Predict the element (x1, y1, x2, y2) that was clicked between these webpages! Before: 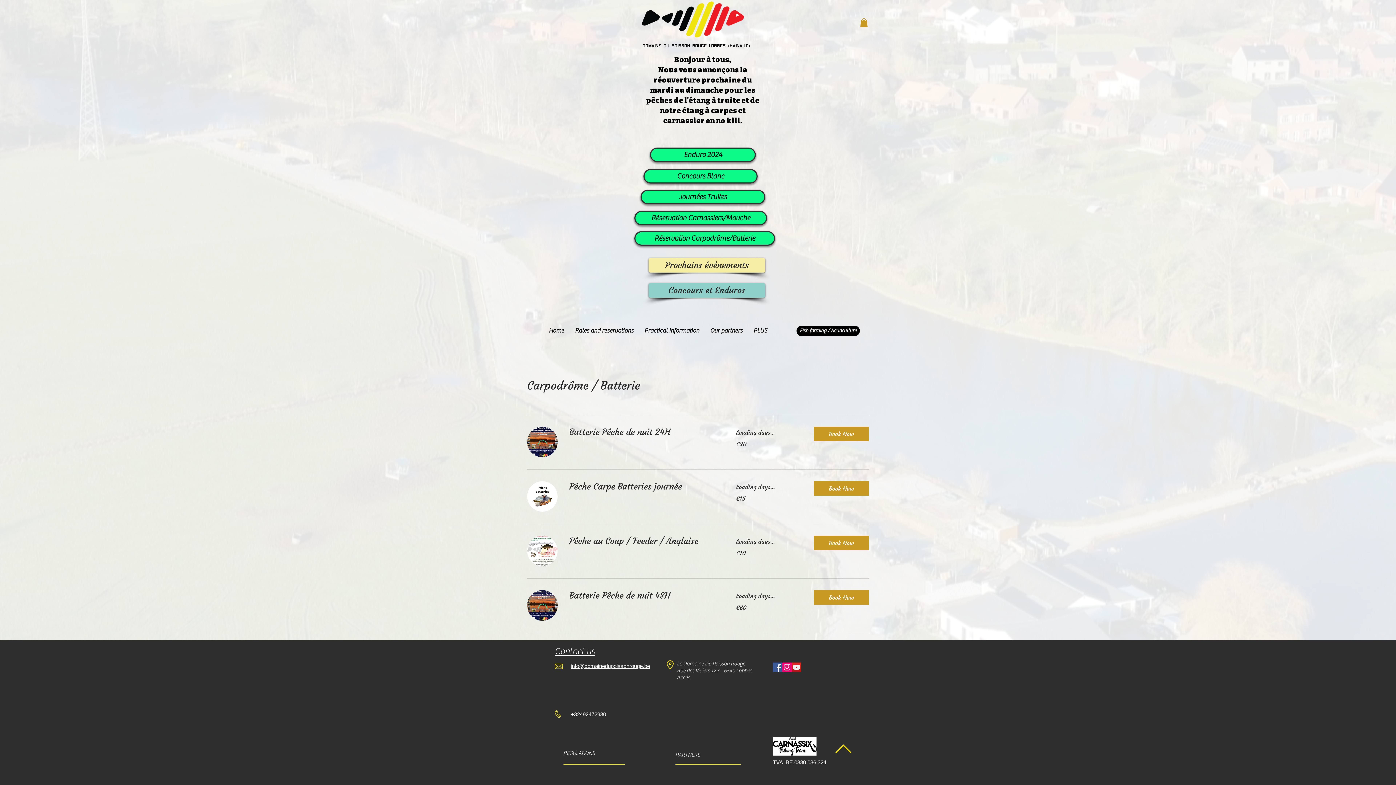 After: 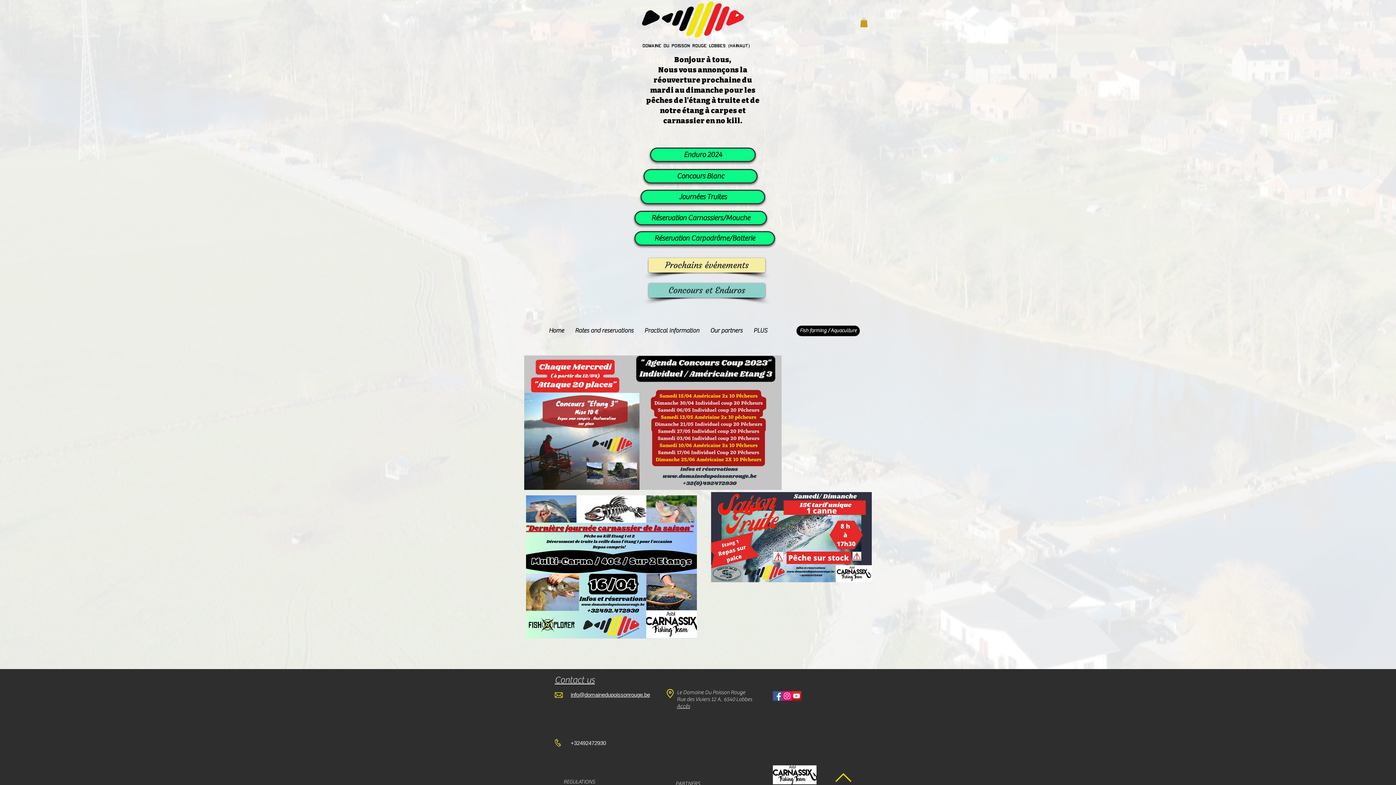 Action: bbox: (648, 258, 765, 272) label: Prochains événements